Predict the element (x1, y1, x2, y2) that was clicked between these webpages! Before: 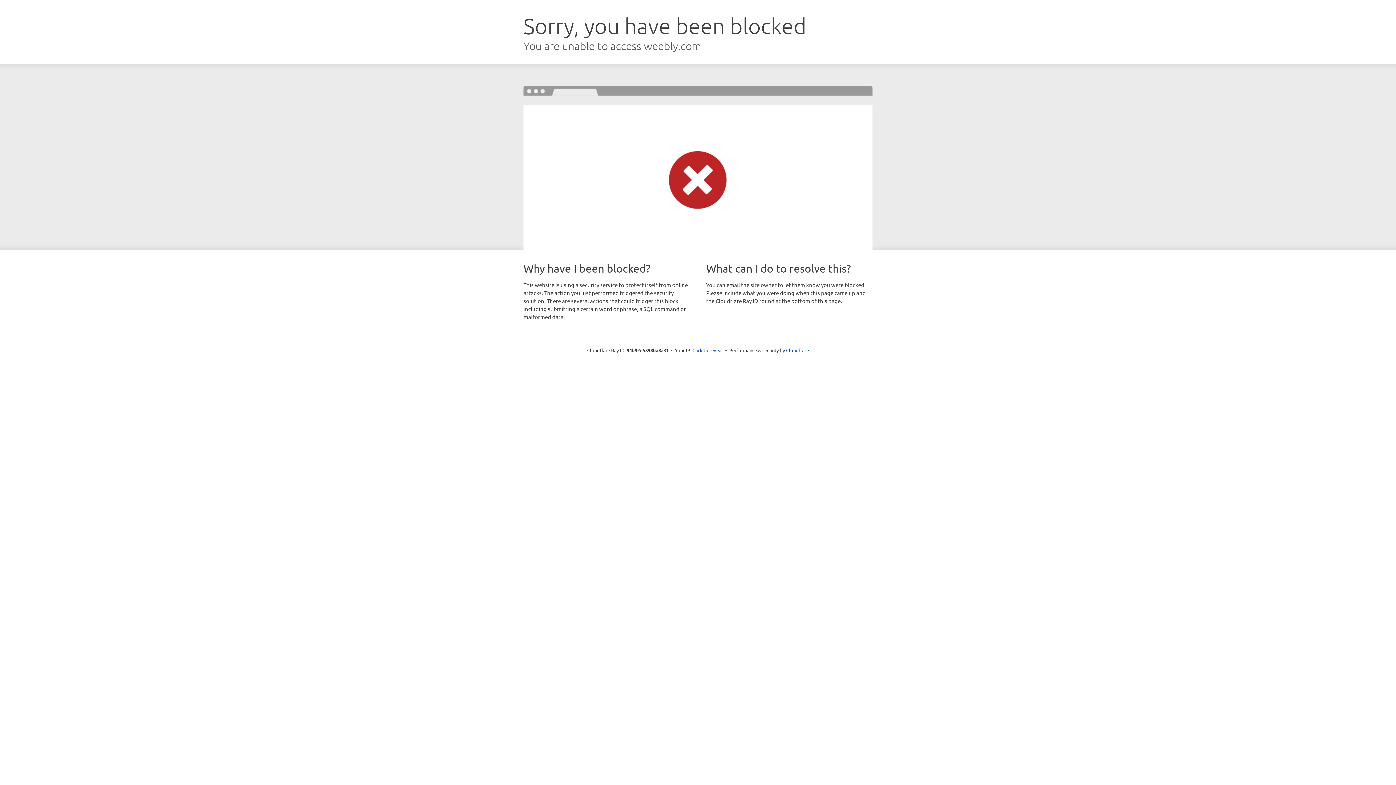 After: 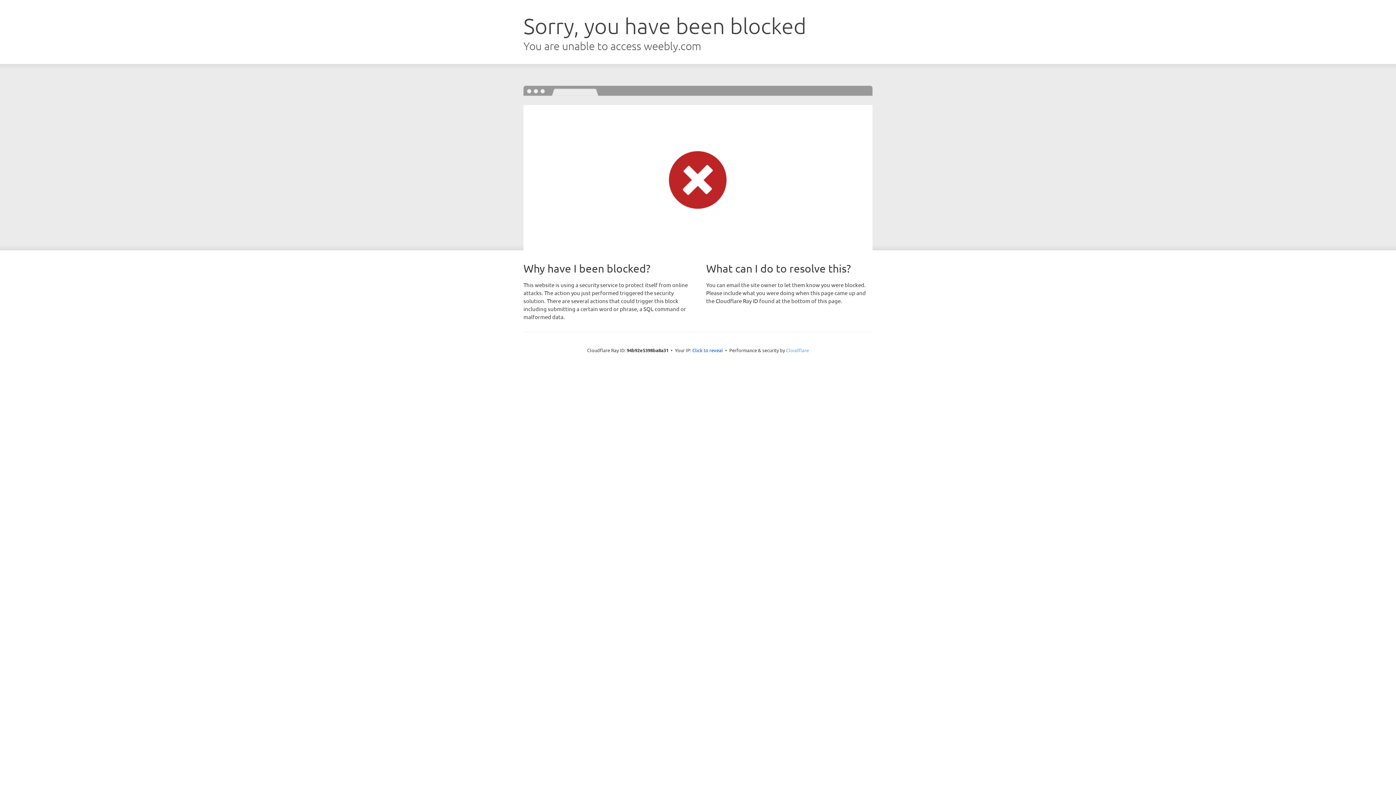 Action: label: Cloudflare bbox: (786, 347, 809, 353)